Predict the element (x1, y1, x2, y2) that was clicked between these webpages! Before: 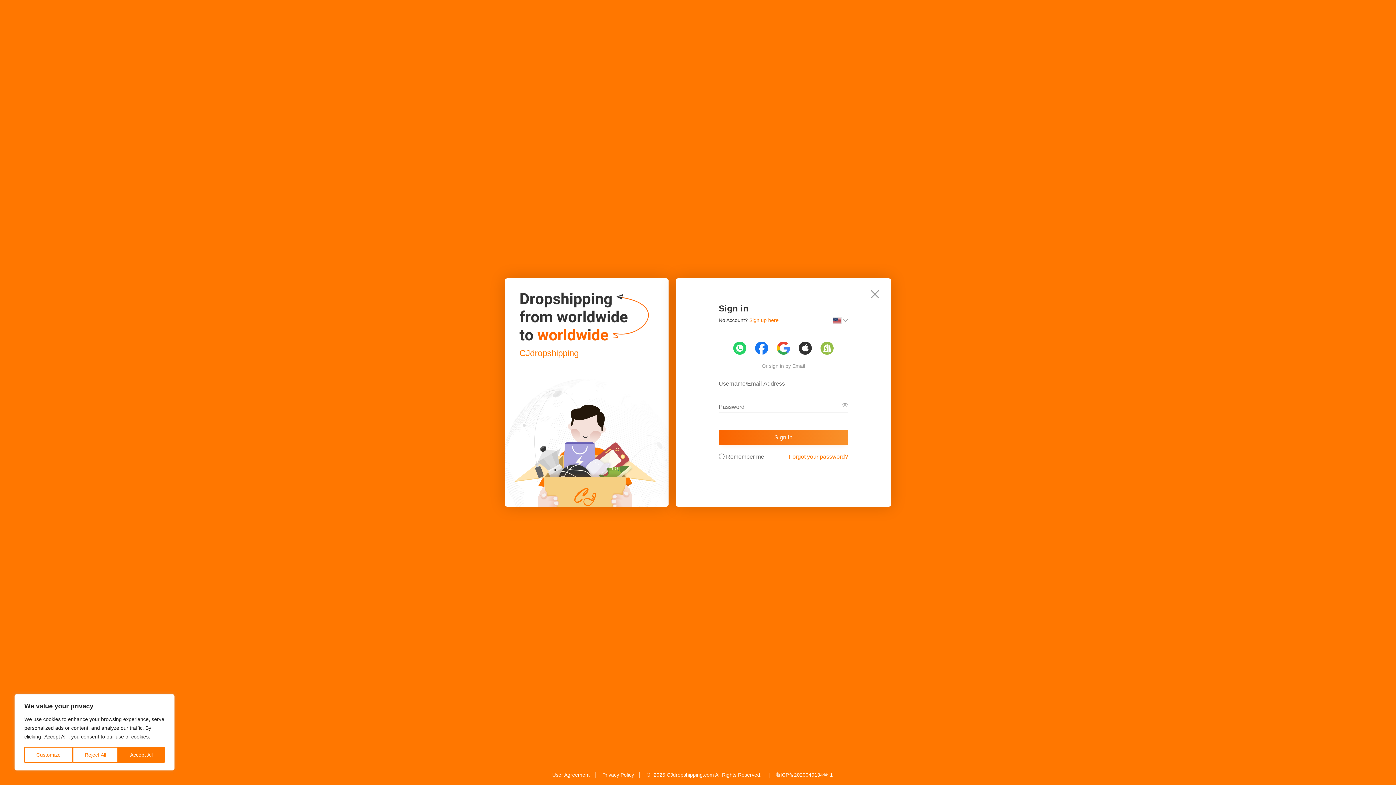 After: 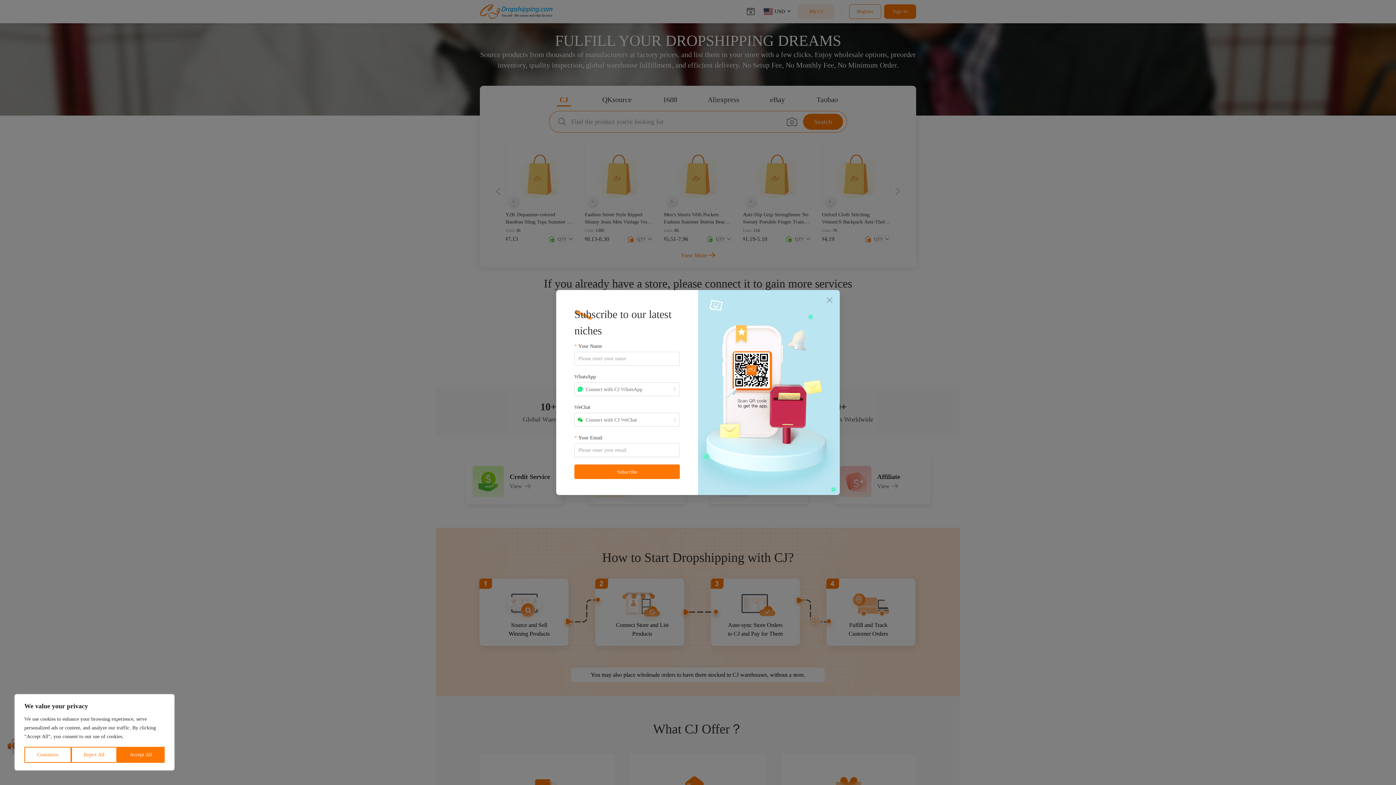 Action: label: CJdropshipping bbox: (519, 347, 649, 359)